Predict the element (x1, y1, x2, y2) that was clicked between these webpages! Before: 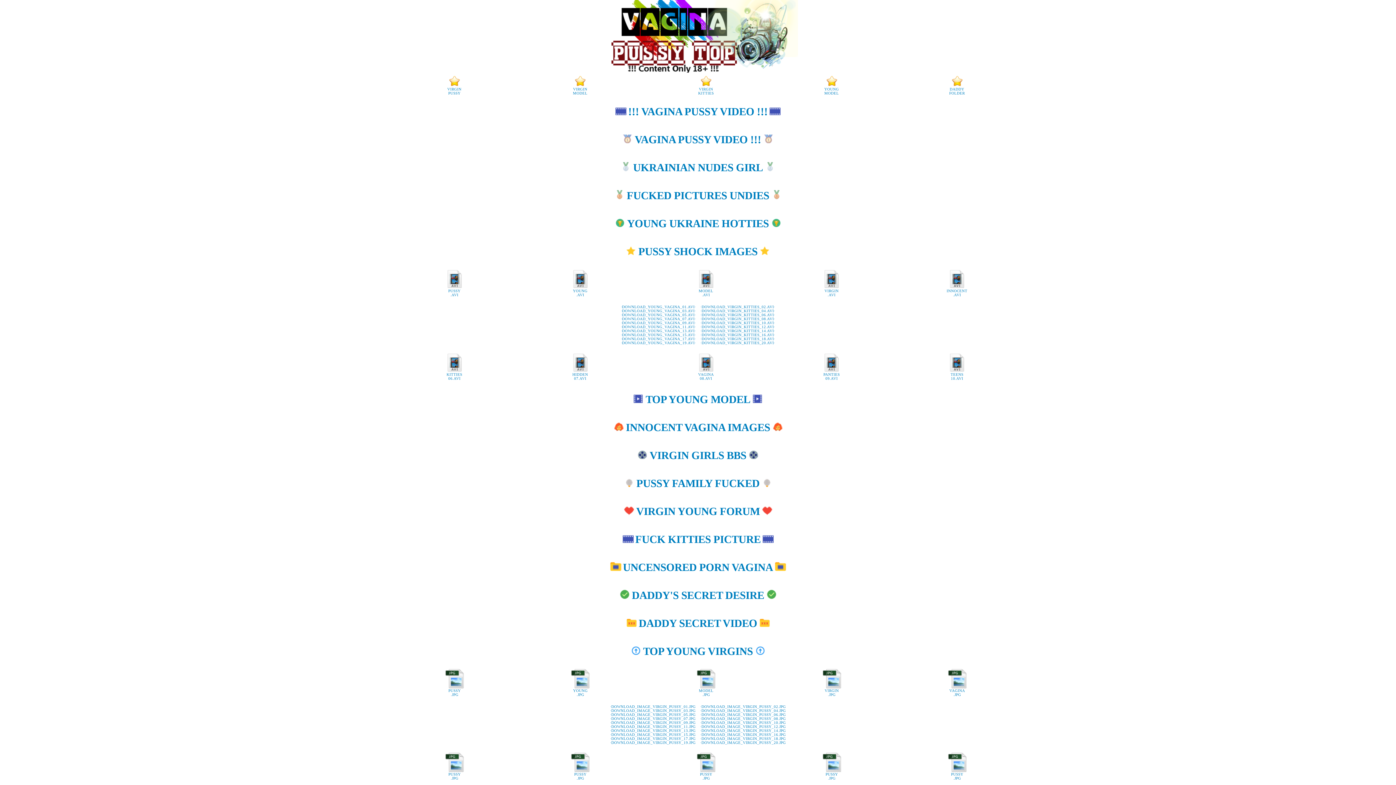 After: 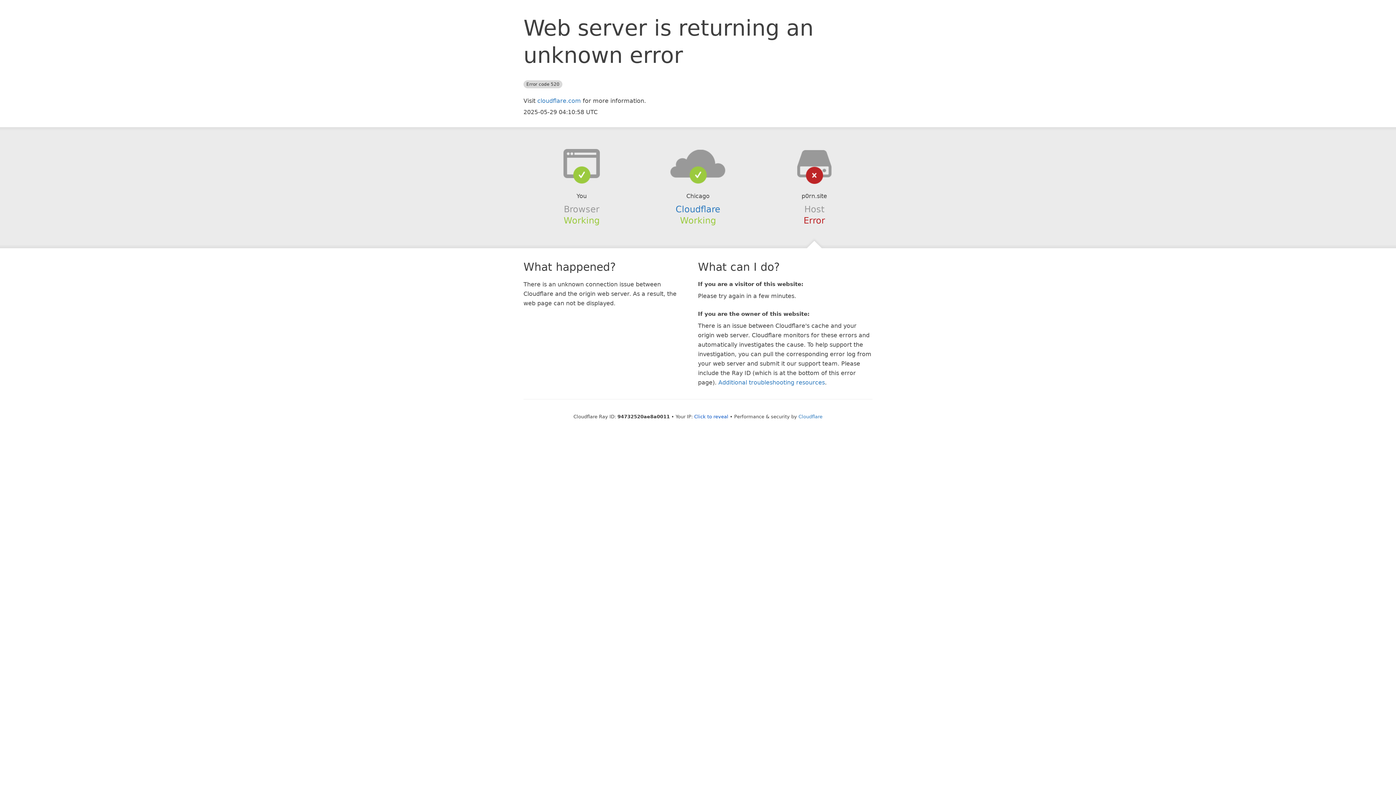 Action: label: ∙DOWNLOAD_YOUNG_VAGINA_03.AVI∙ bbox: (621, 309, 696, 313)